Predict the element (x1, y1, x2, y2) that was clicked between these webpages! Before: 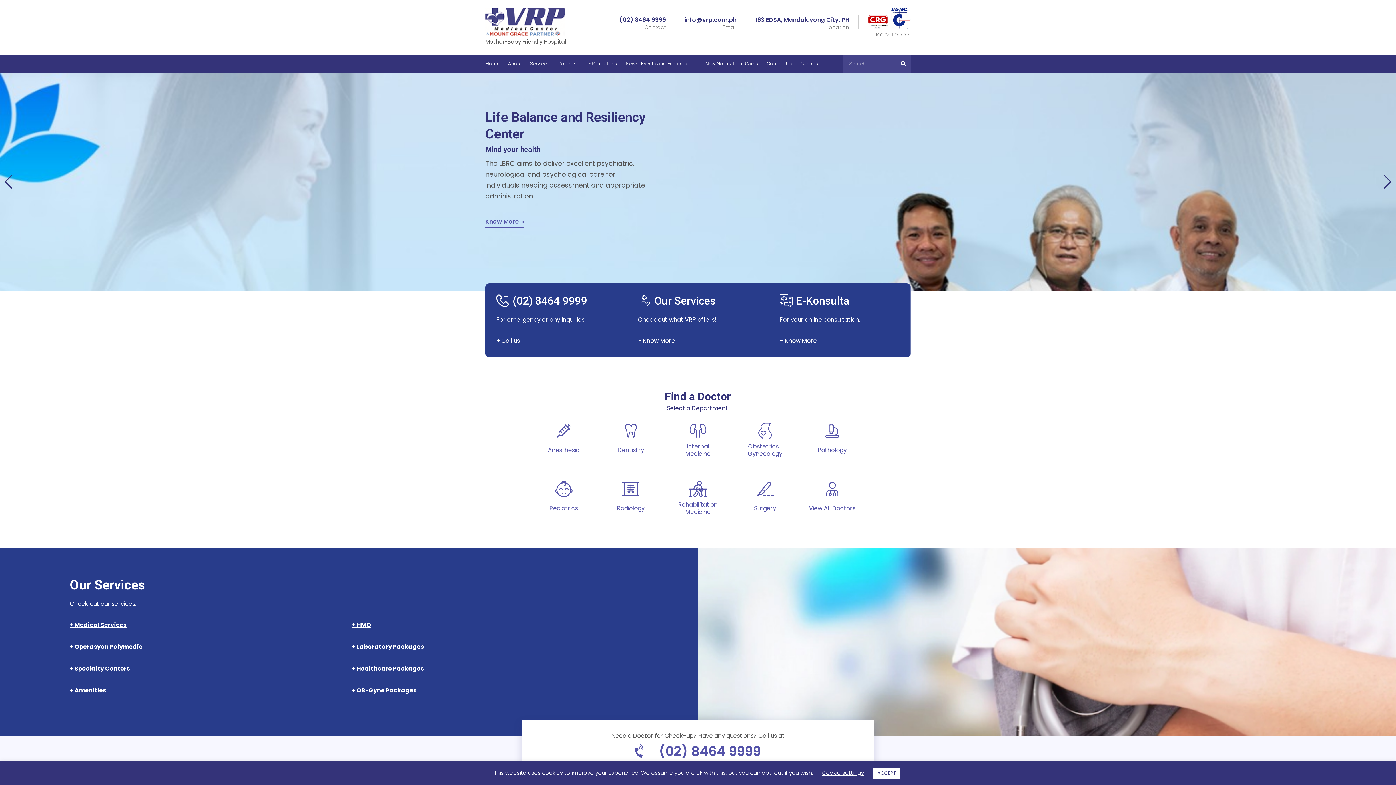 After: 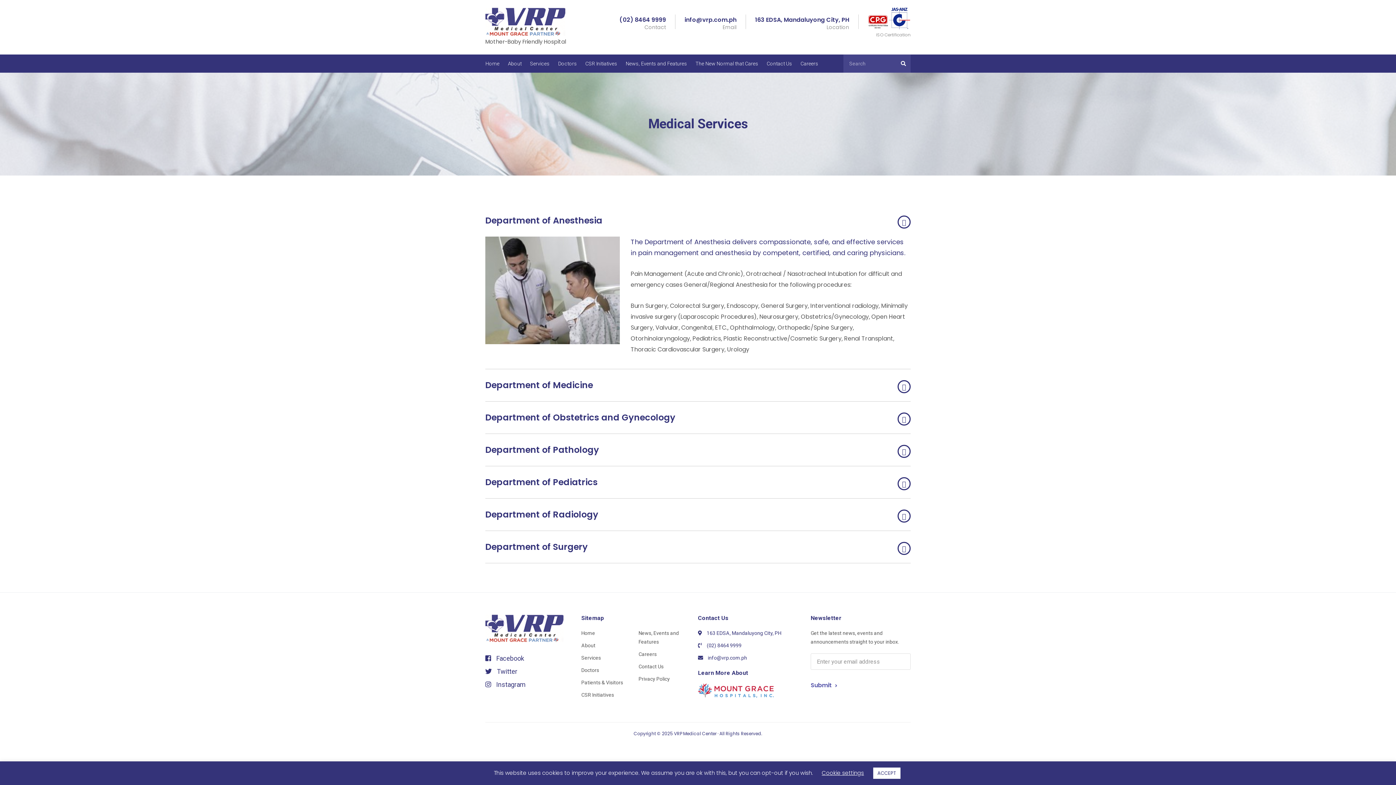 Action: bbox: (69, 621, 126, 629) label: + Medical Services